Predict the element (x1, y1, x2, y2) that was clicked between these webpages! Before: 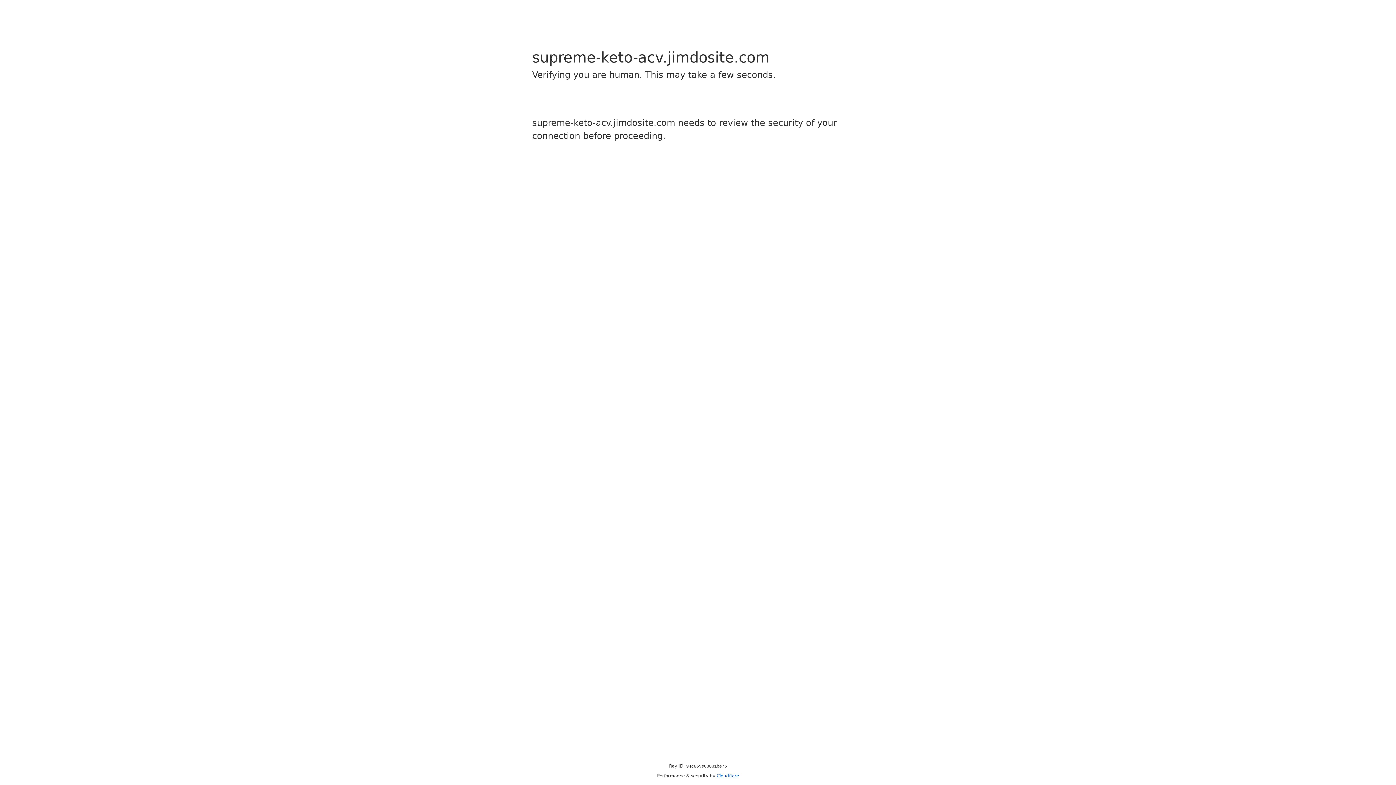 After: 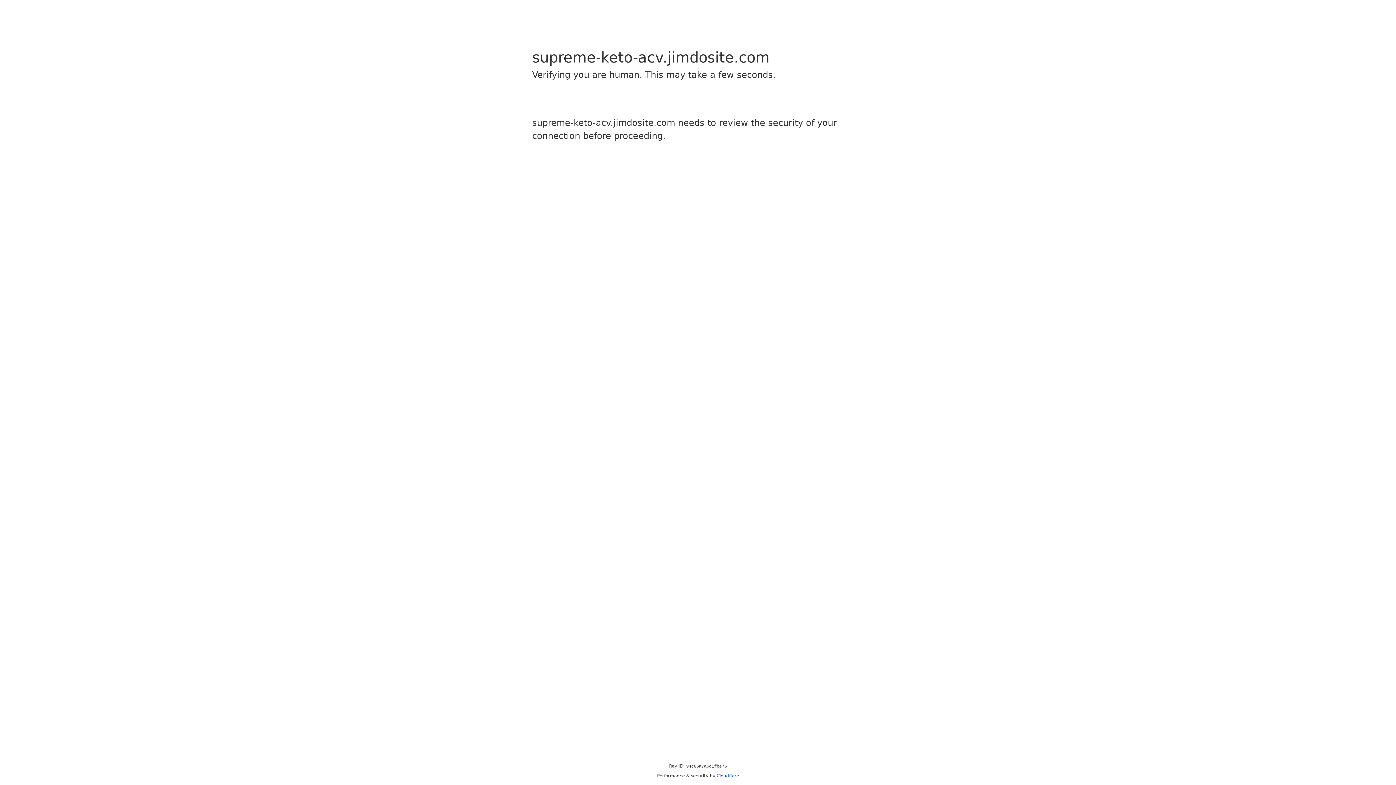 Action: bbox: (716, 773, 739, 778) label: Cloudflare